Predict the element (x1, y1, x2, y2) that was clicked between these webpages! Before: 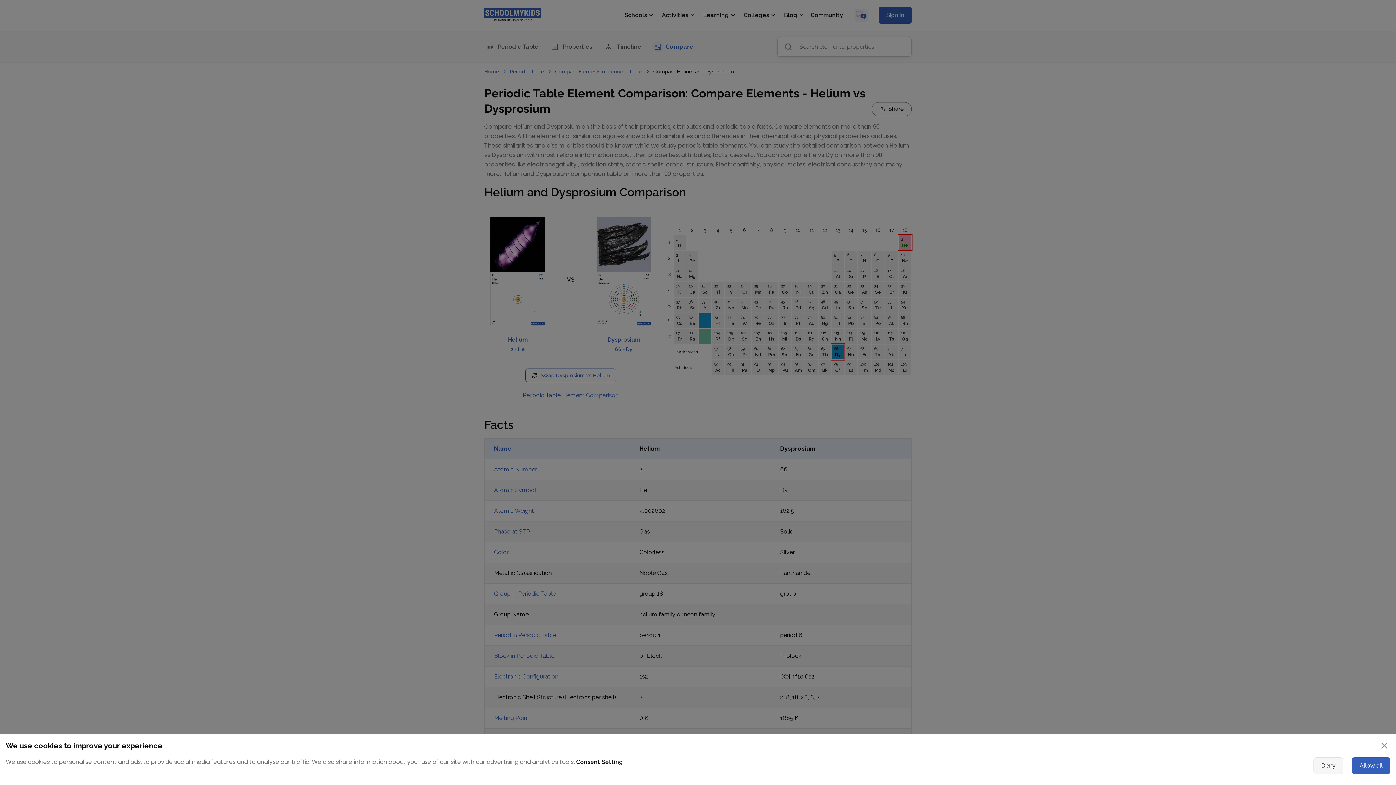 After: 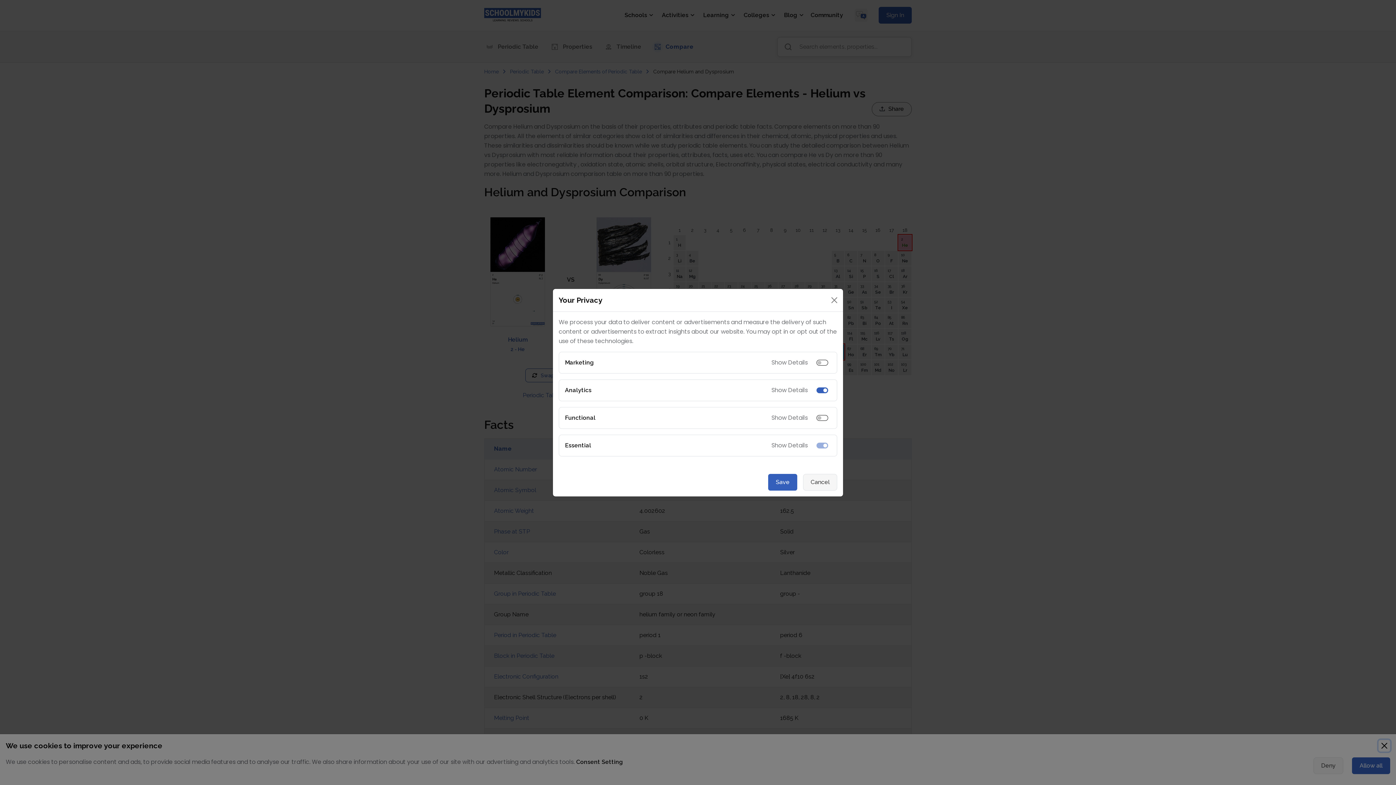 Action: bbox: (576, 758, 623, 765) label: Consent Setting